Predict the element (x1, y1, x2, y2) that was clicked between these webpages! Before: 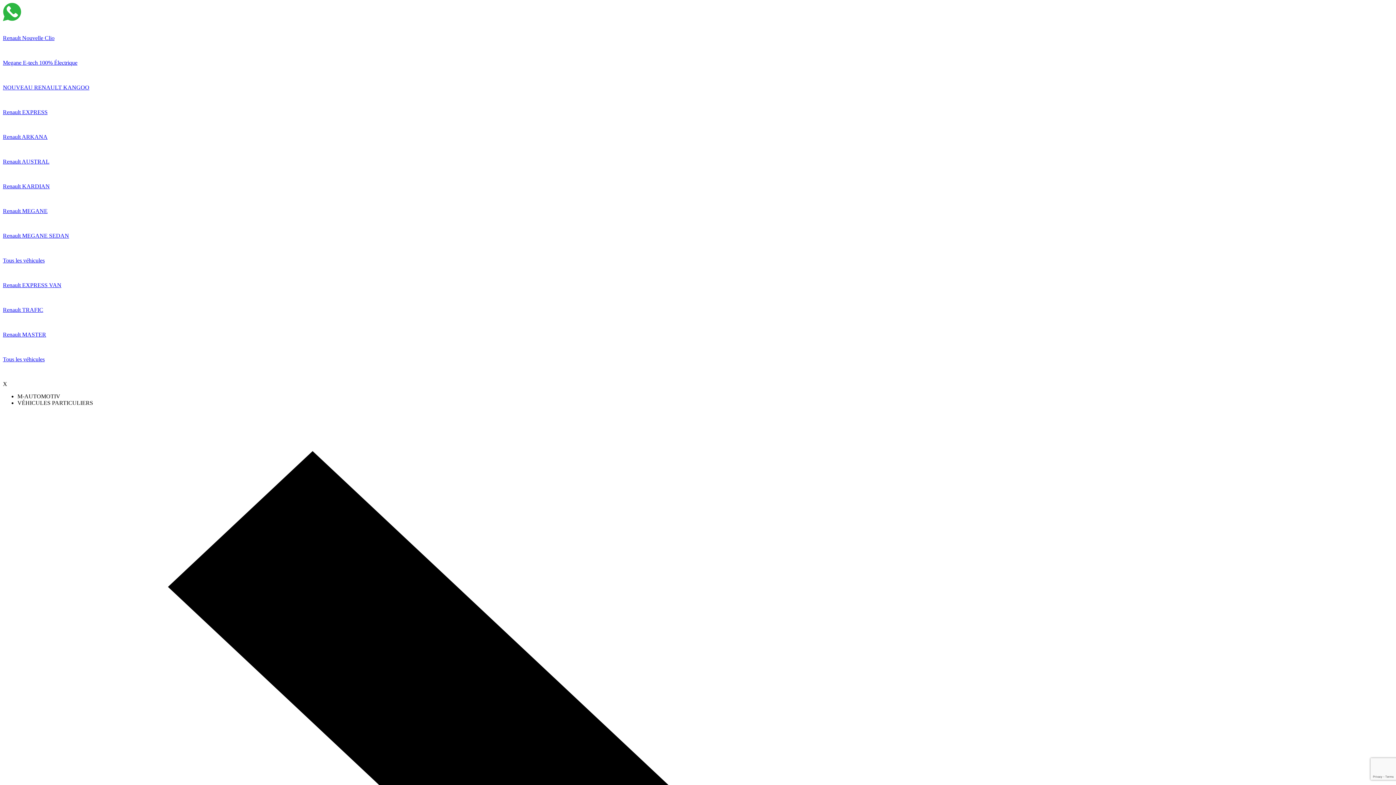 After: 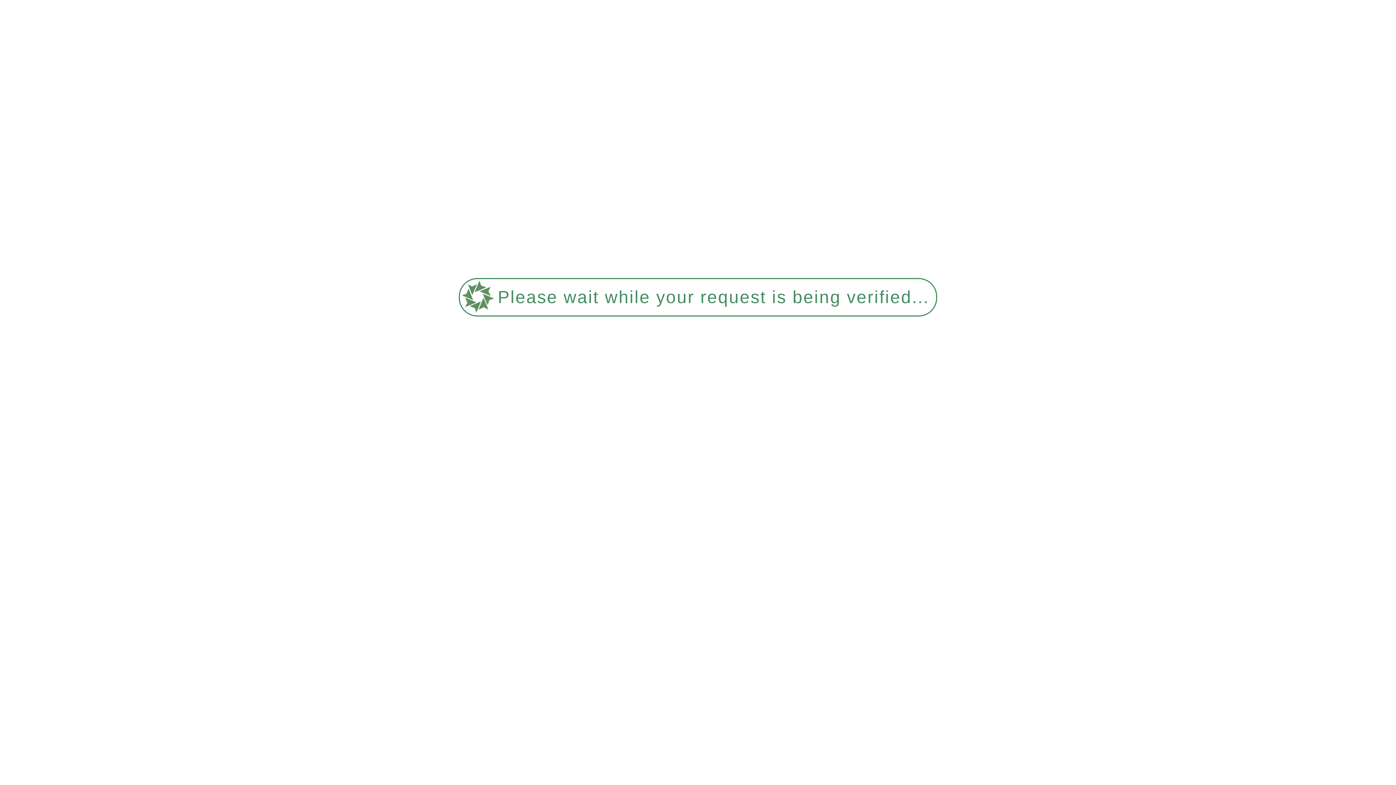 Action: label: Renault KARDIAN bbox: (2, 183, 1393, 189)